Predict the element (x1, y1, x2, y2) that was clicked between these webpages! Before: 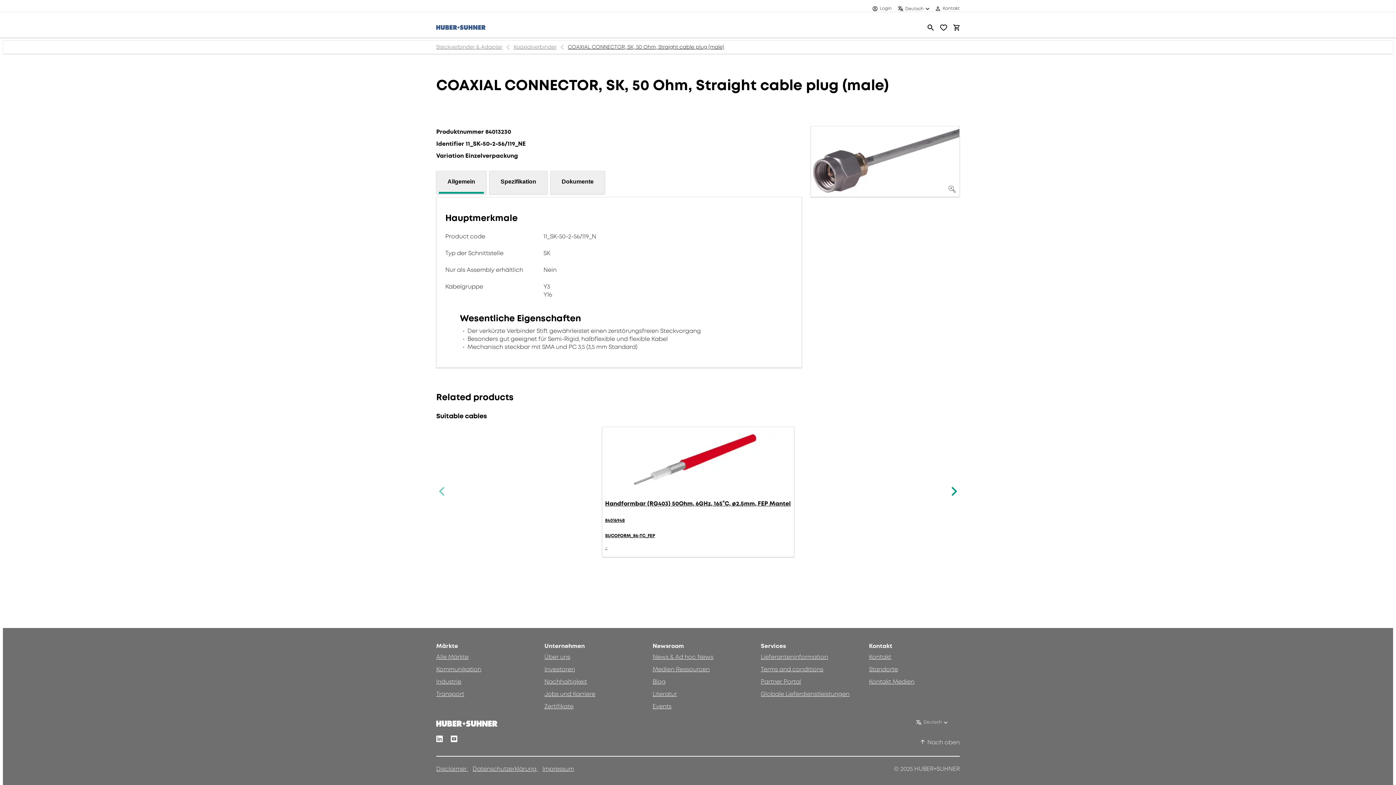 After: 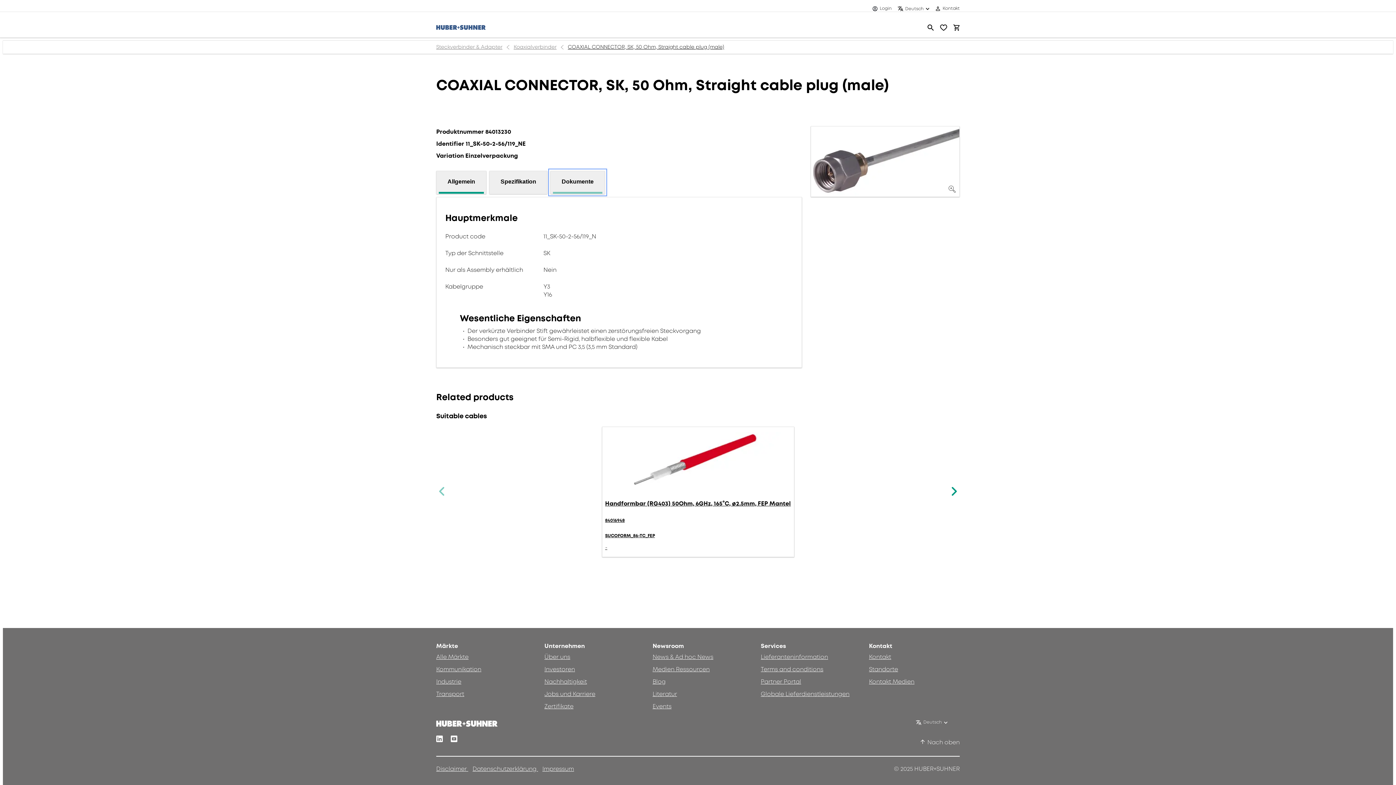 Action: label: Dokumente bbox: (550, 170, 605, 194)